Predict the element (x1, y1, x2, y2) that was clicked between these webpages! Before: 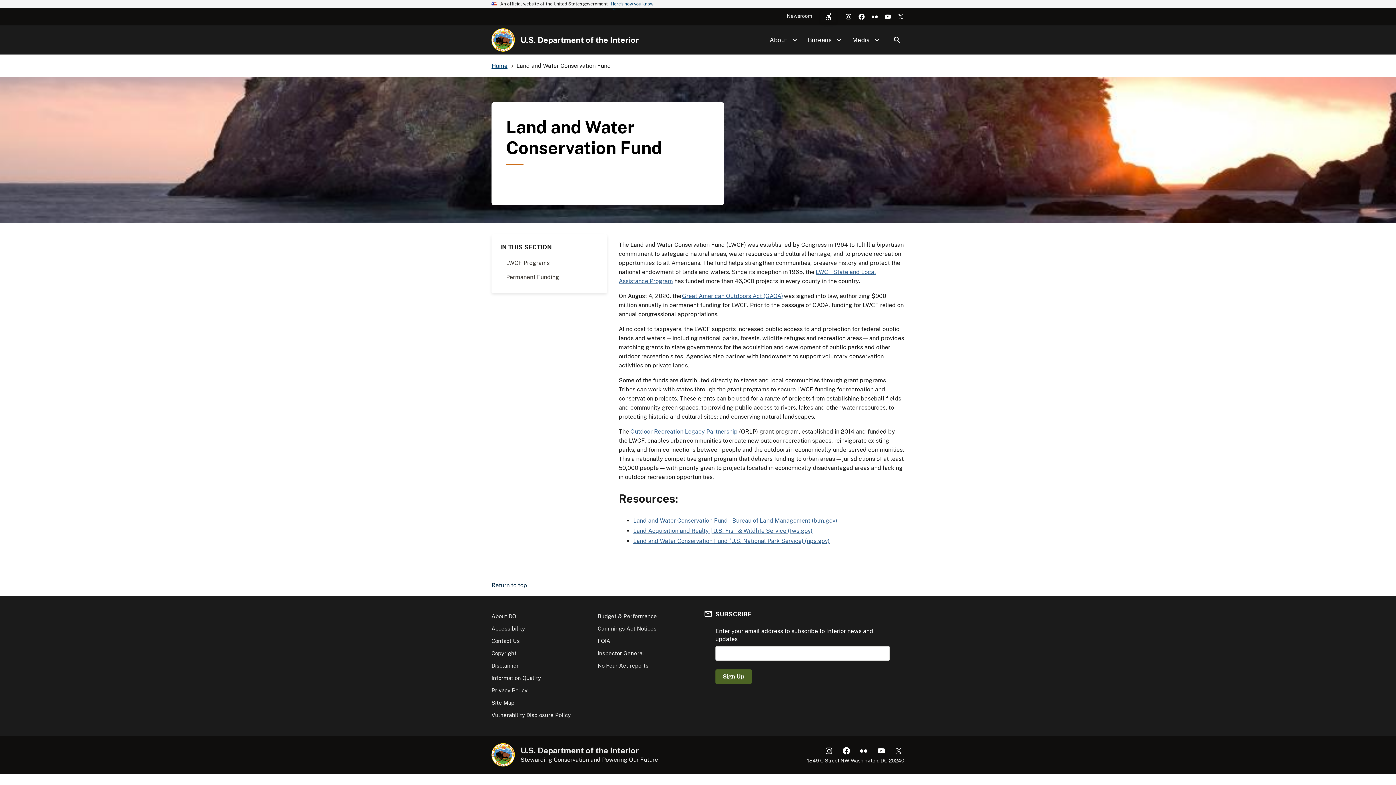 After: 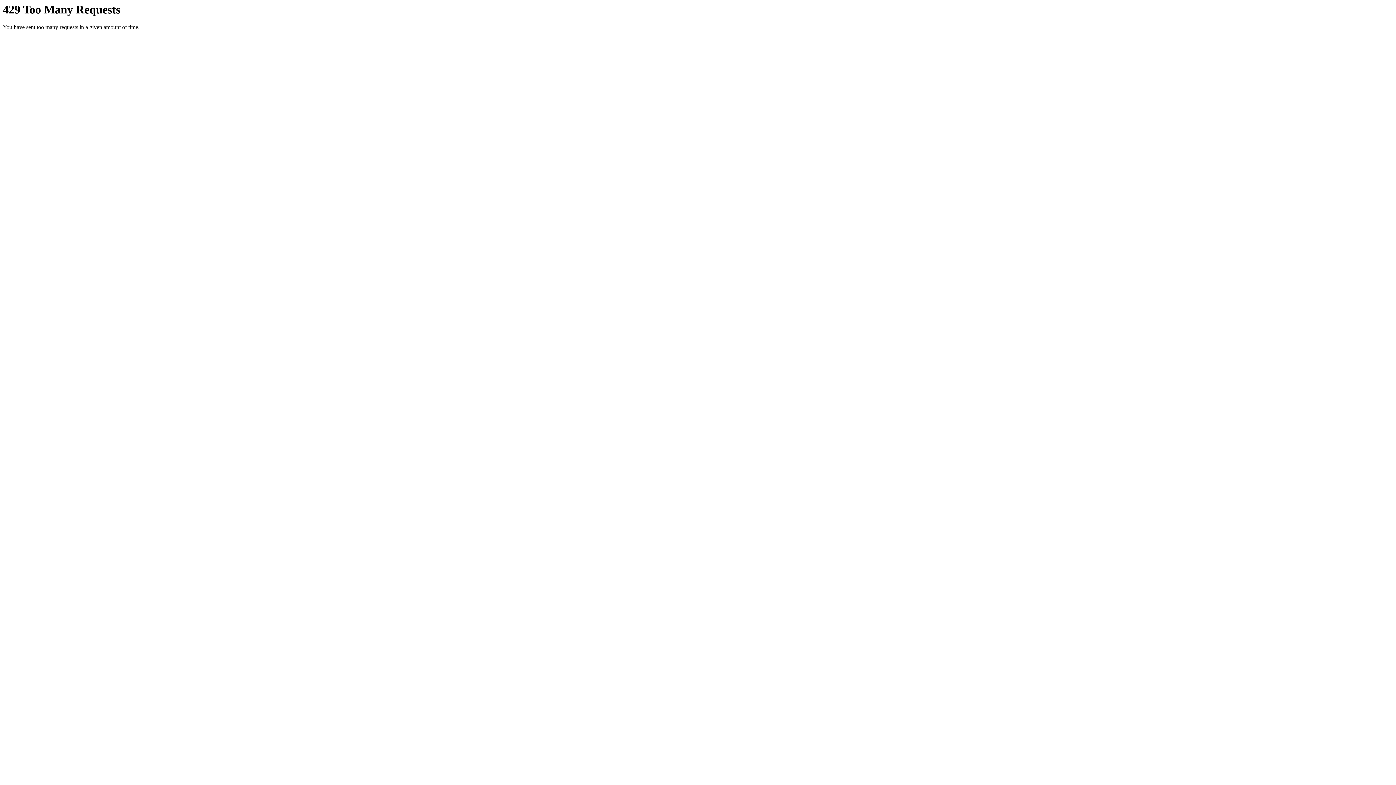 Action: bbox: (858, 745, 869, 757)